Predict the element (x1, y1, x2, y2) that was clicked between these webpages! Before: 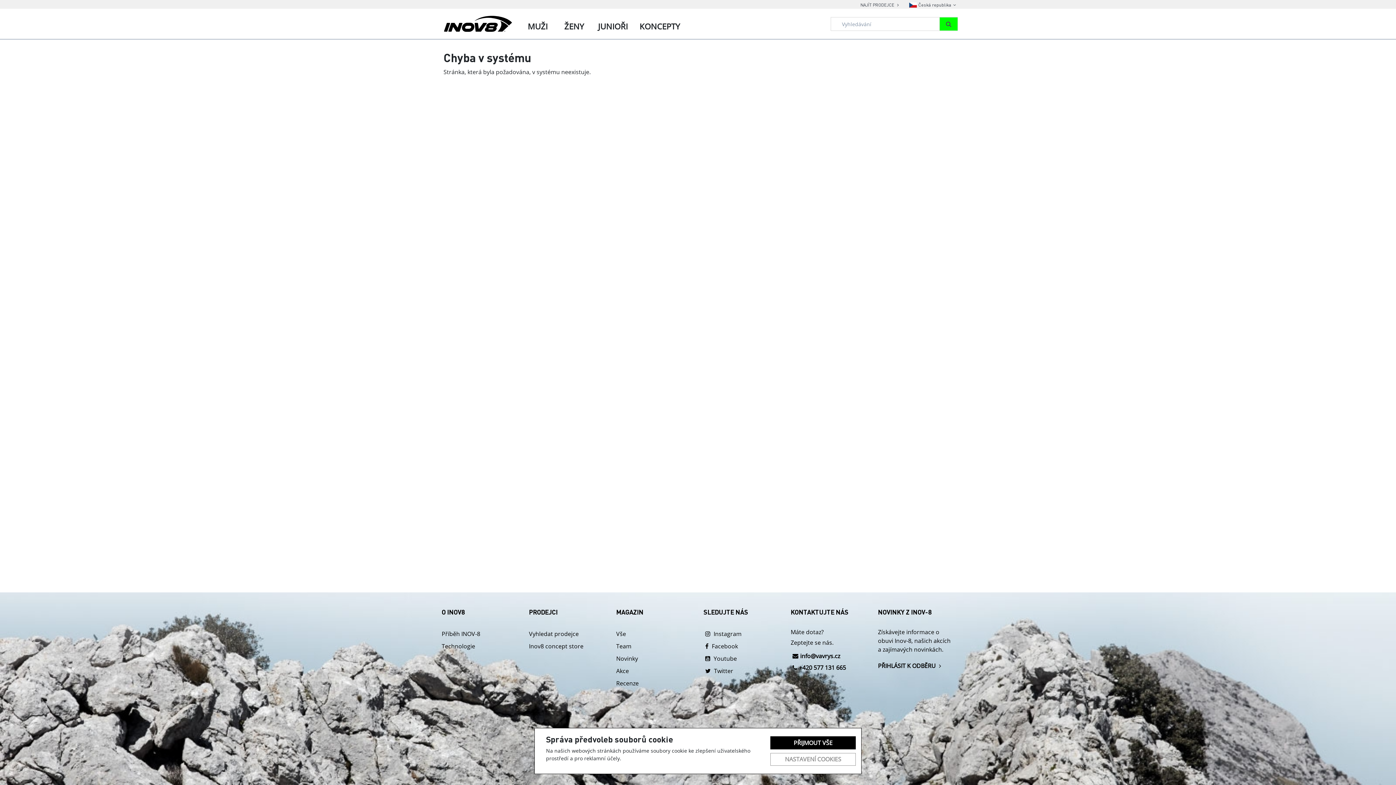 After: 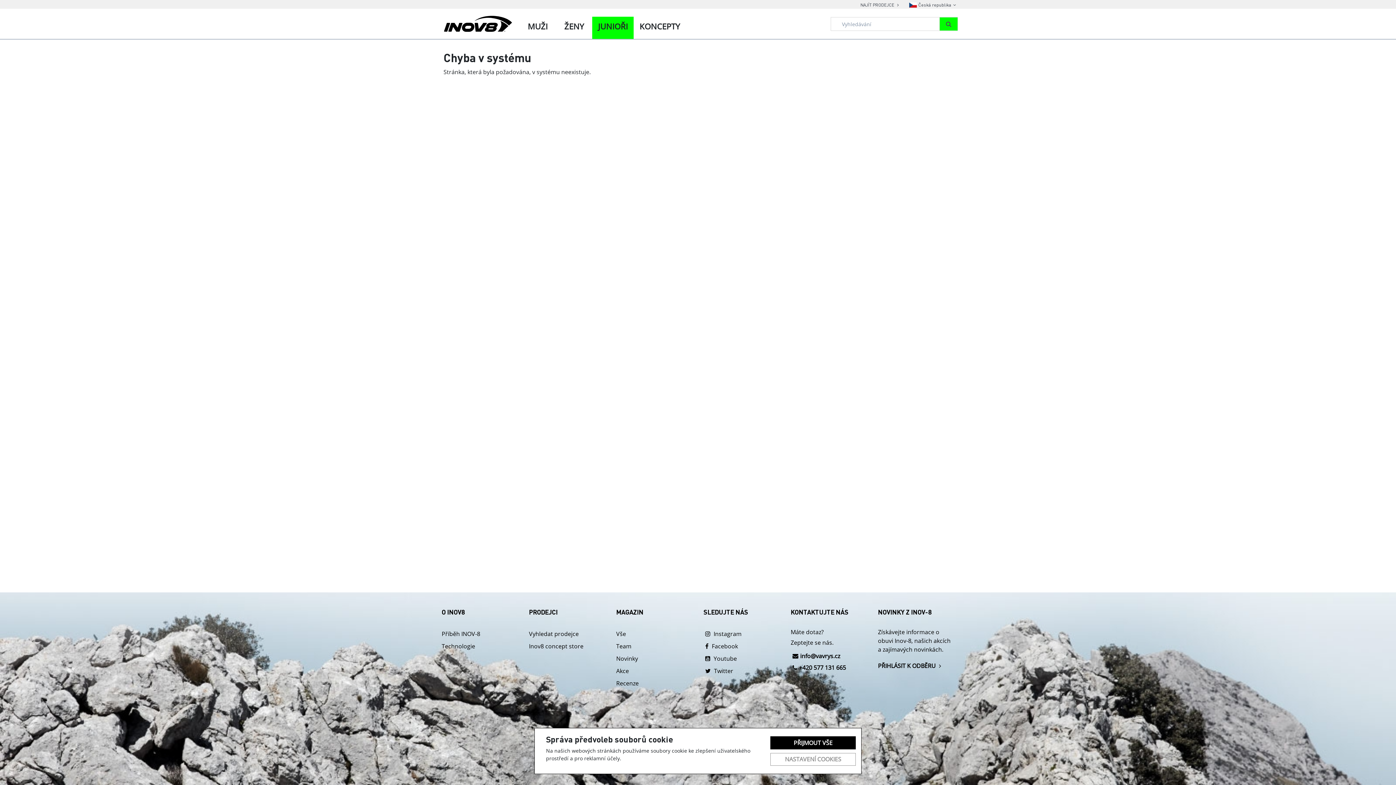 Action: bbox: (592, 17, 633, 35) label: JUNIOŘI